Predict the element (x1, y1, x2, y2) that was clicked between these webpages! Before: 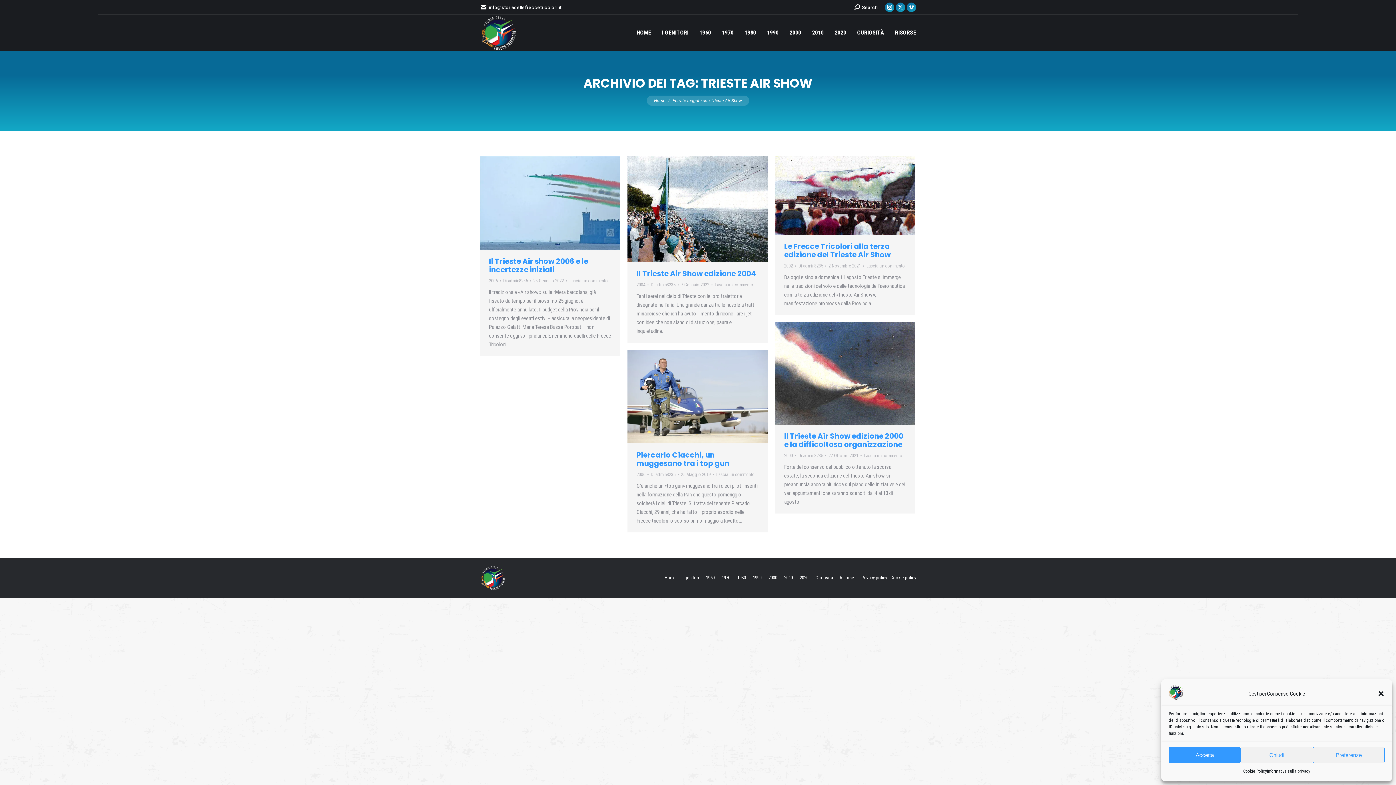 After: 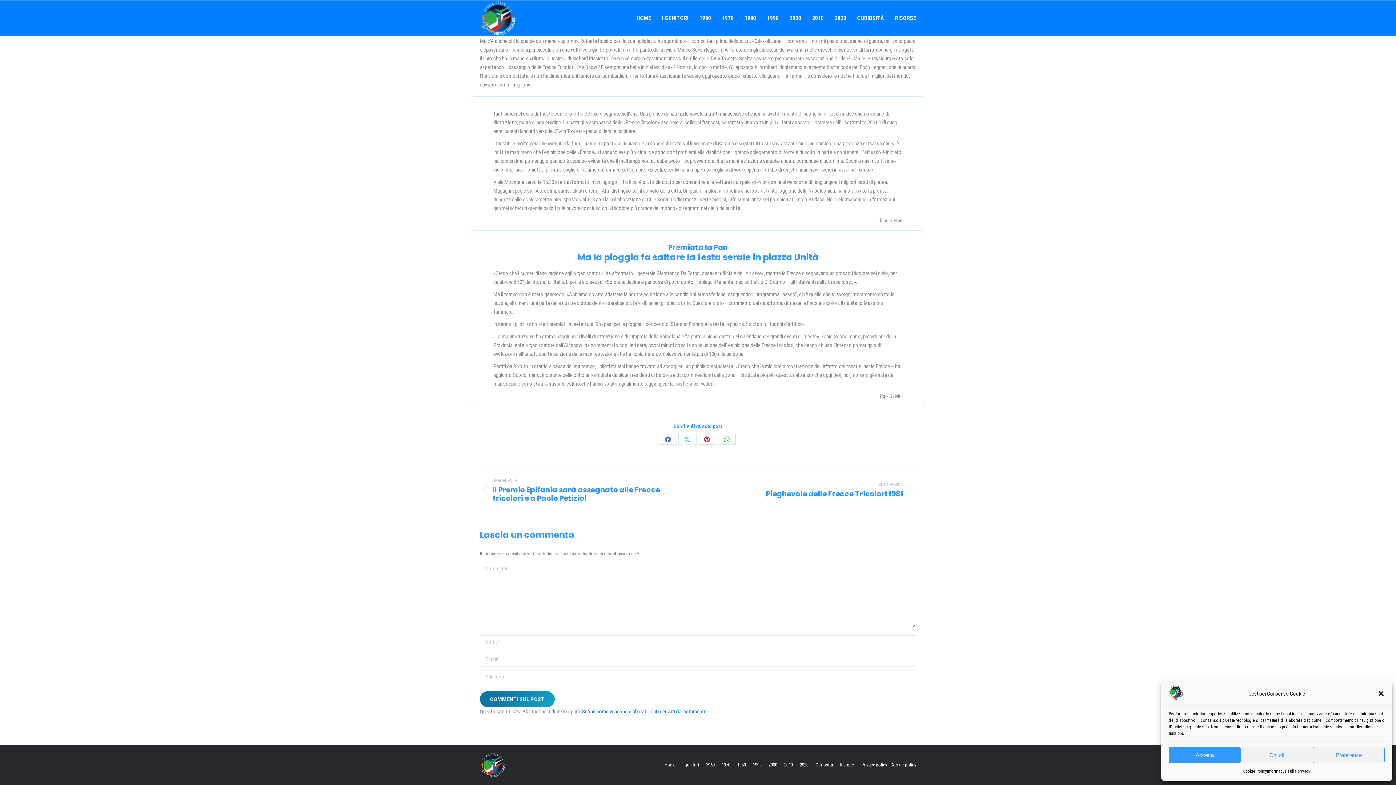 Action: bbox: (714, 281, 753, 288) label: Lascia un commento